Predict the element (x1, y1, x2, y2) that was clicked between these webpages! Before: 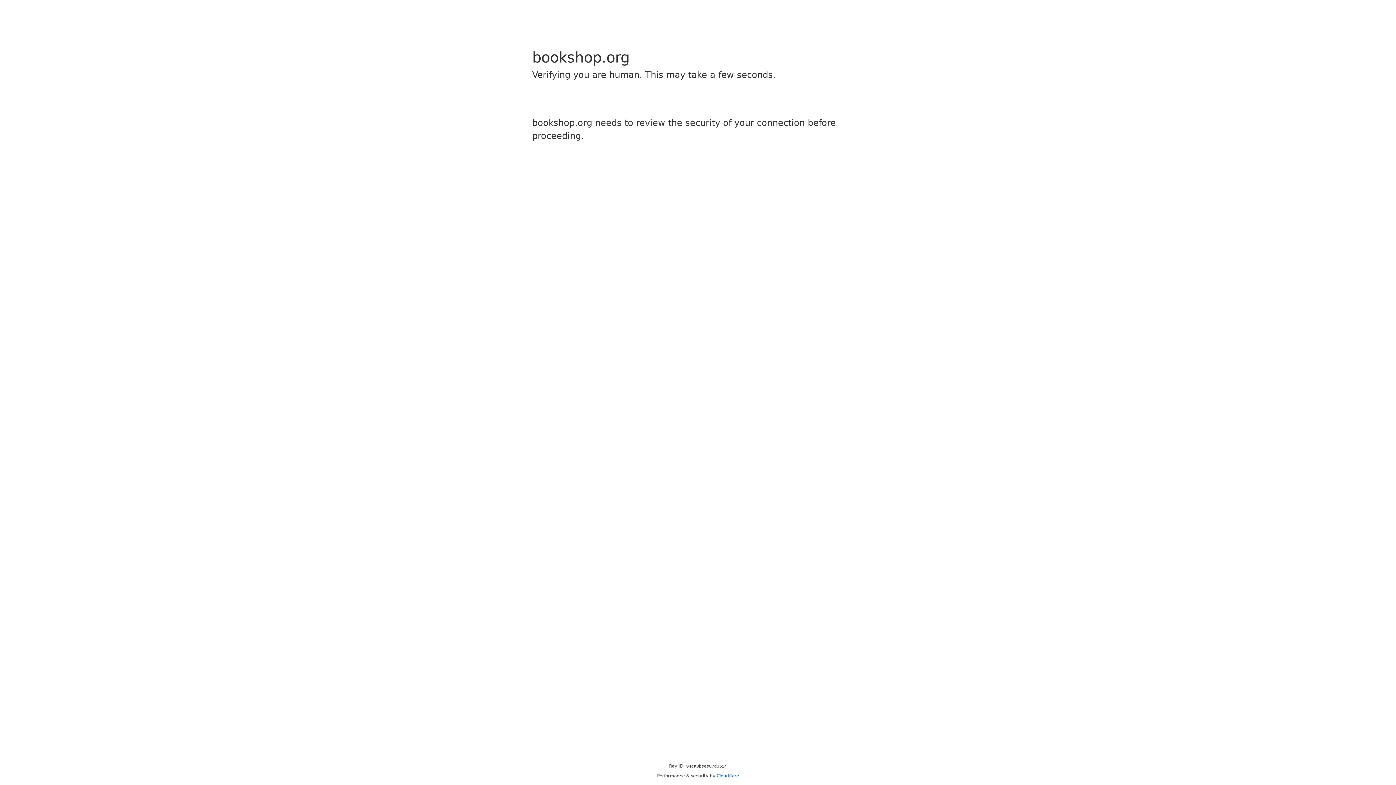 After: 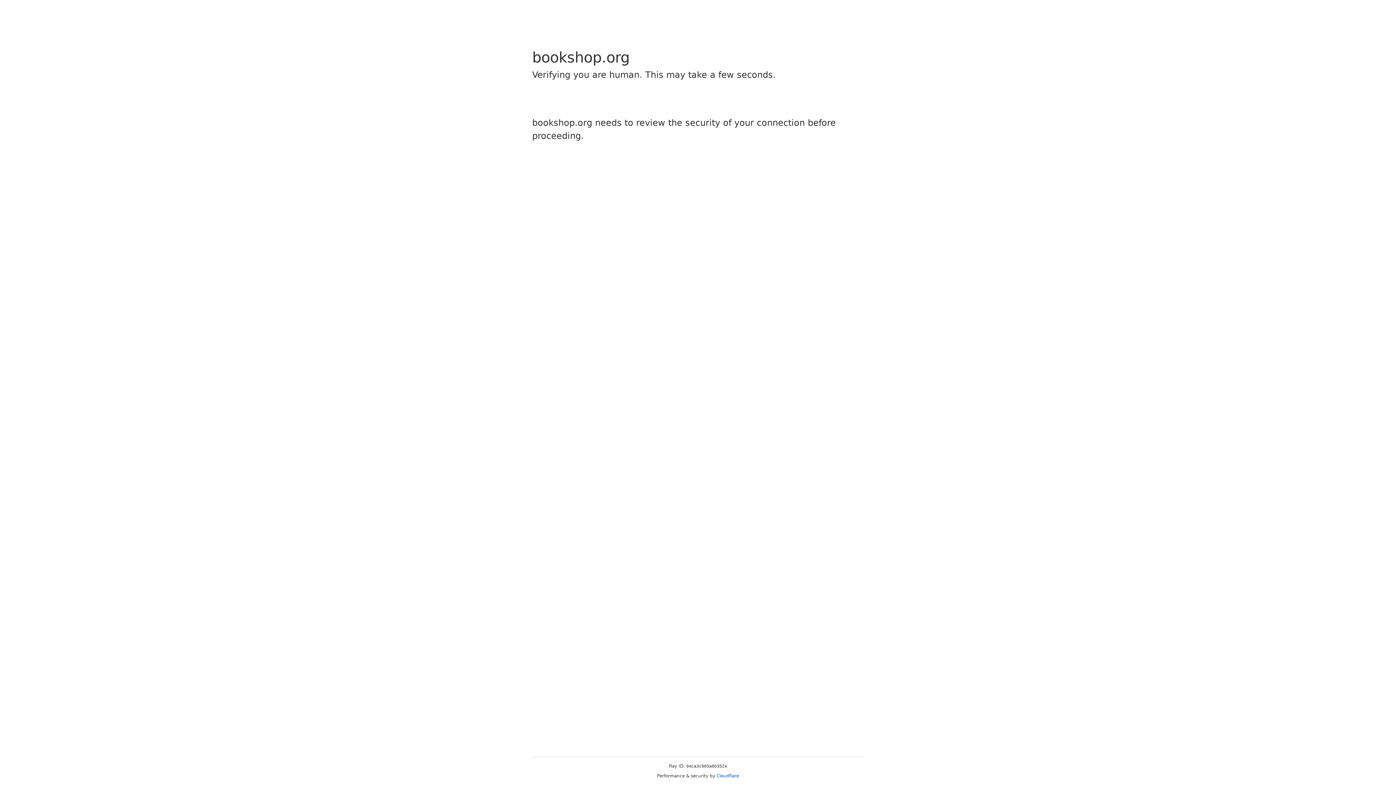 Action: label: Cloudflare bbox: (716, 773, 739, 778)